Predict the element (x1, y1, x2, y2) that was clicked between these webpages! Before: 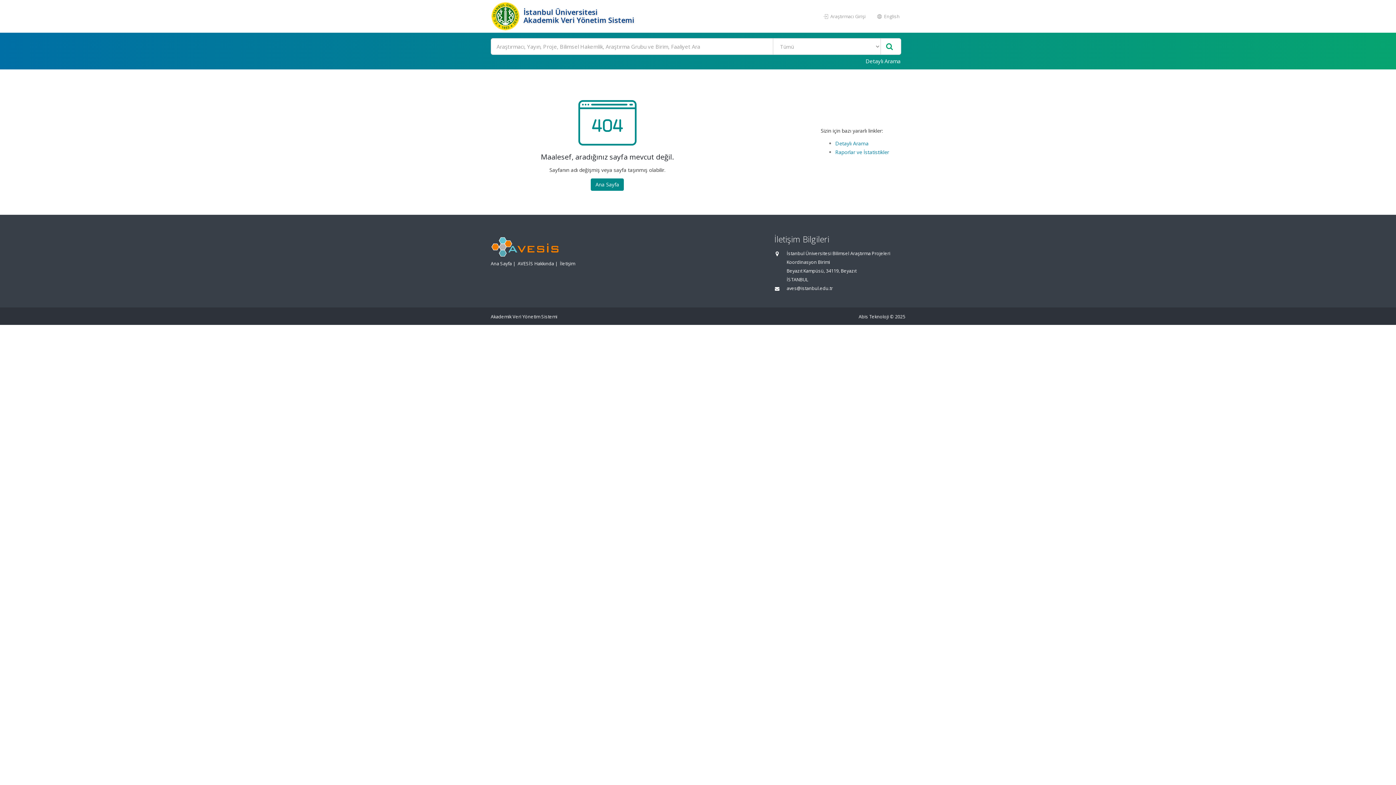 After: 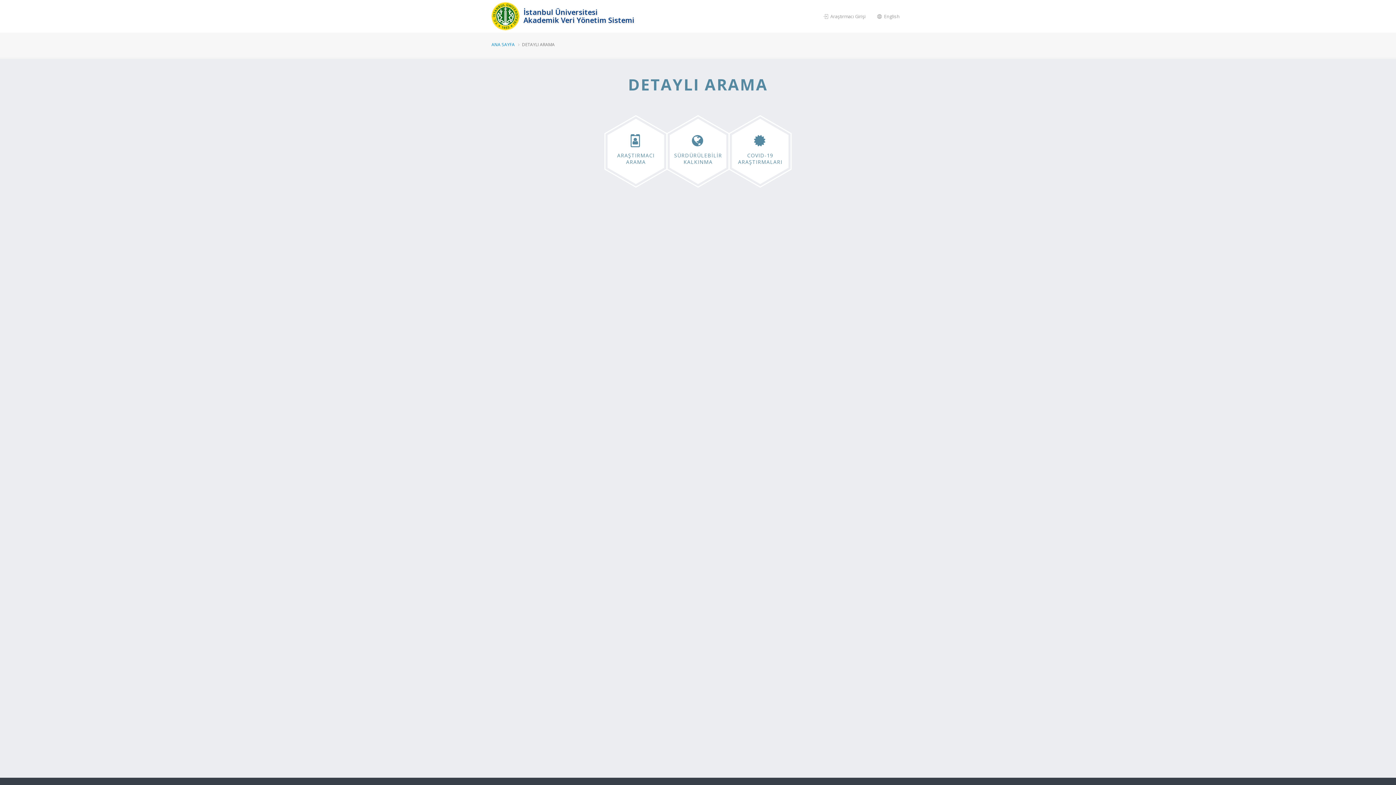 Action: label: Detaylı Arama bbox: (861, 54, 905, 67)